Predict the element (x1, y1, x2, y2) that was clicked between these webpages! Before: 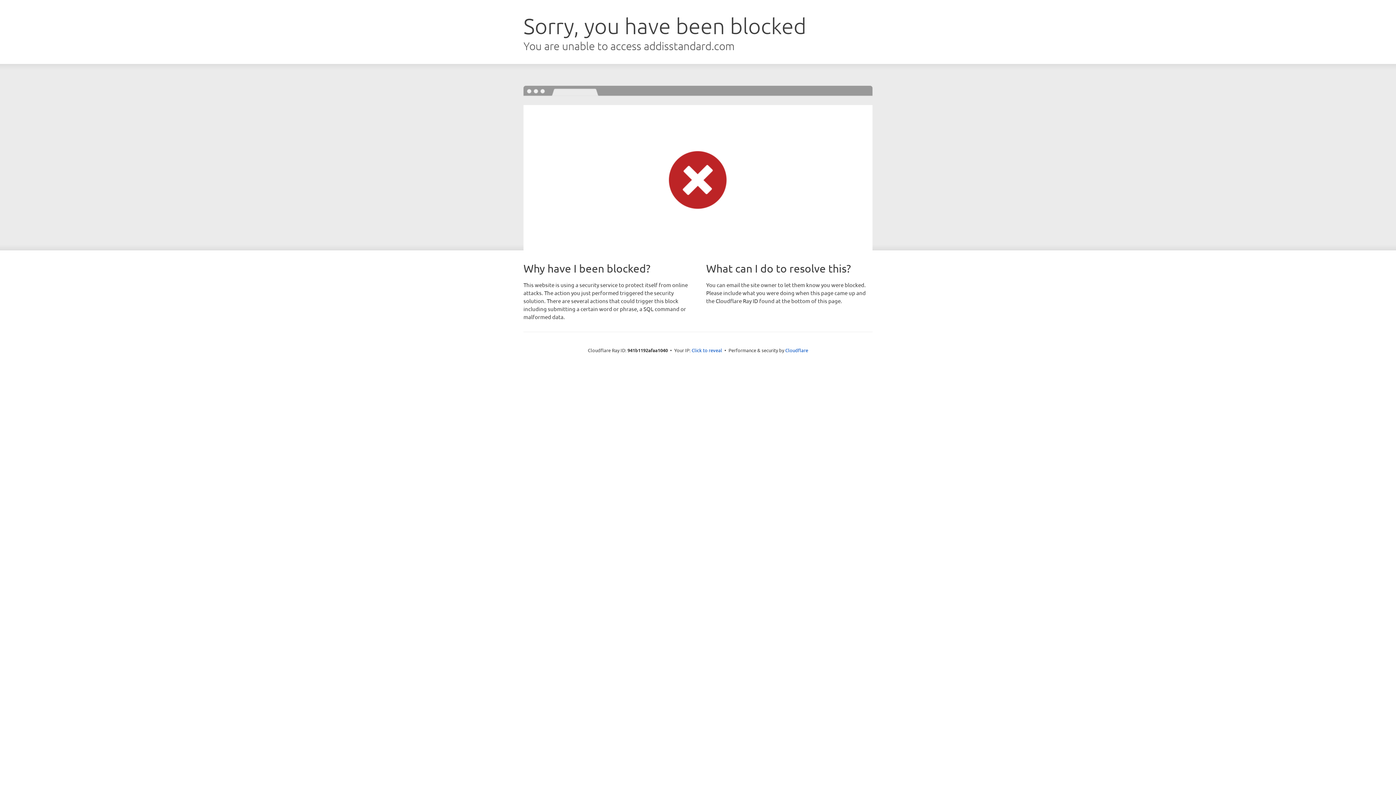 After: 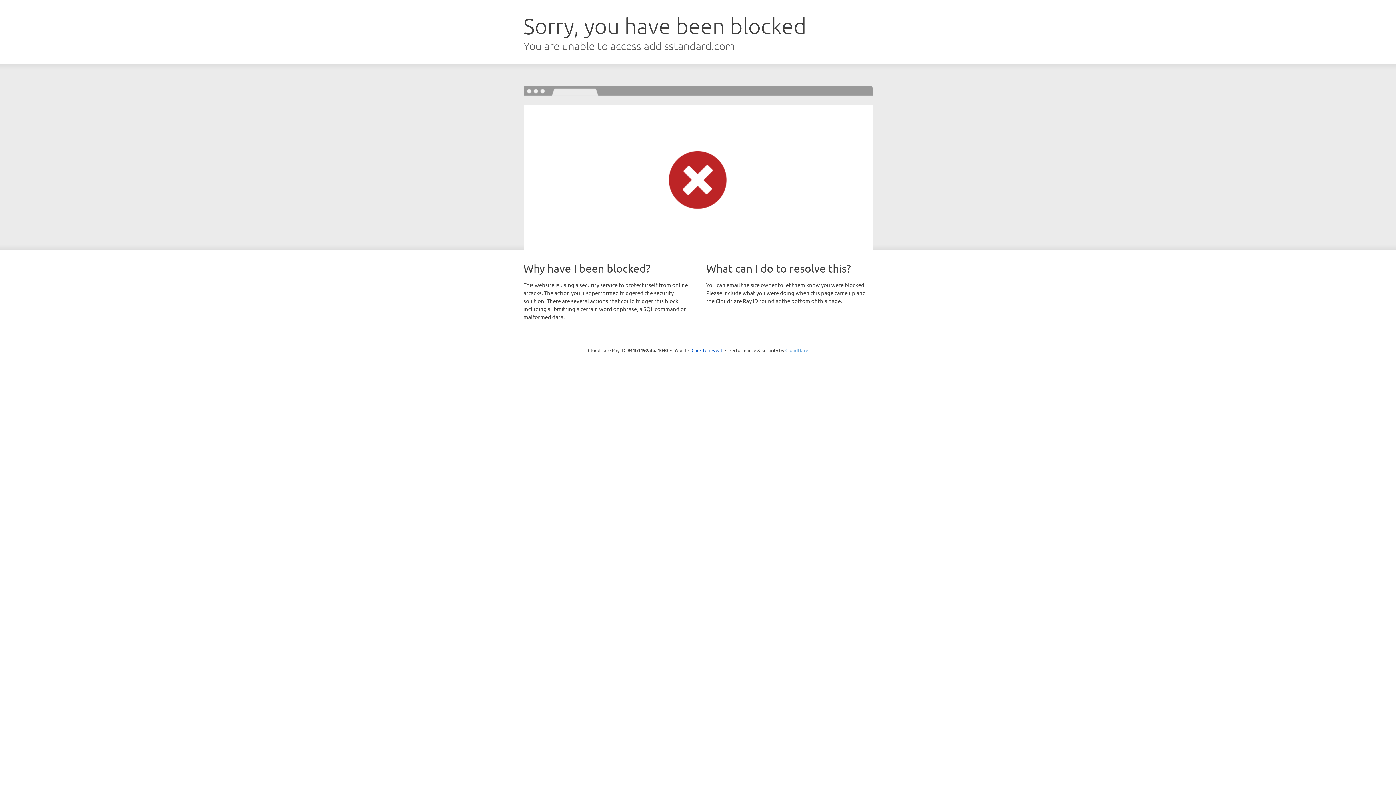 Action: bbox: (785, 347, 808, 353) label: Cloudflare